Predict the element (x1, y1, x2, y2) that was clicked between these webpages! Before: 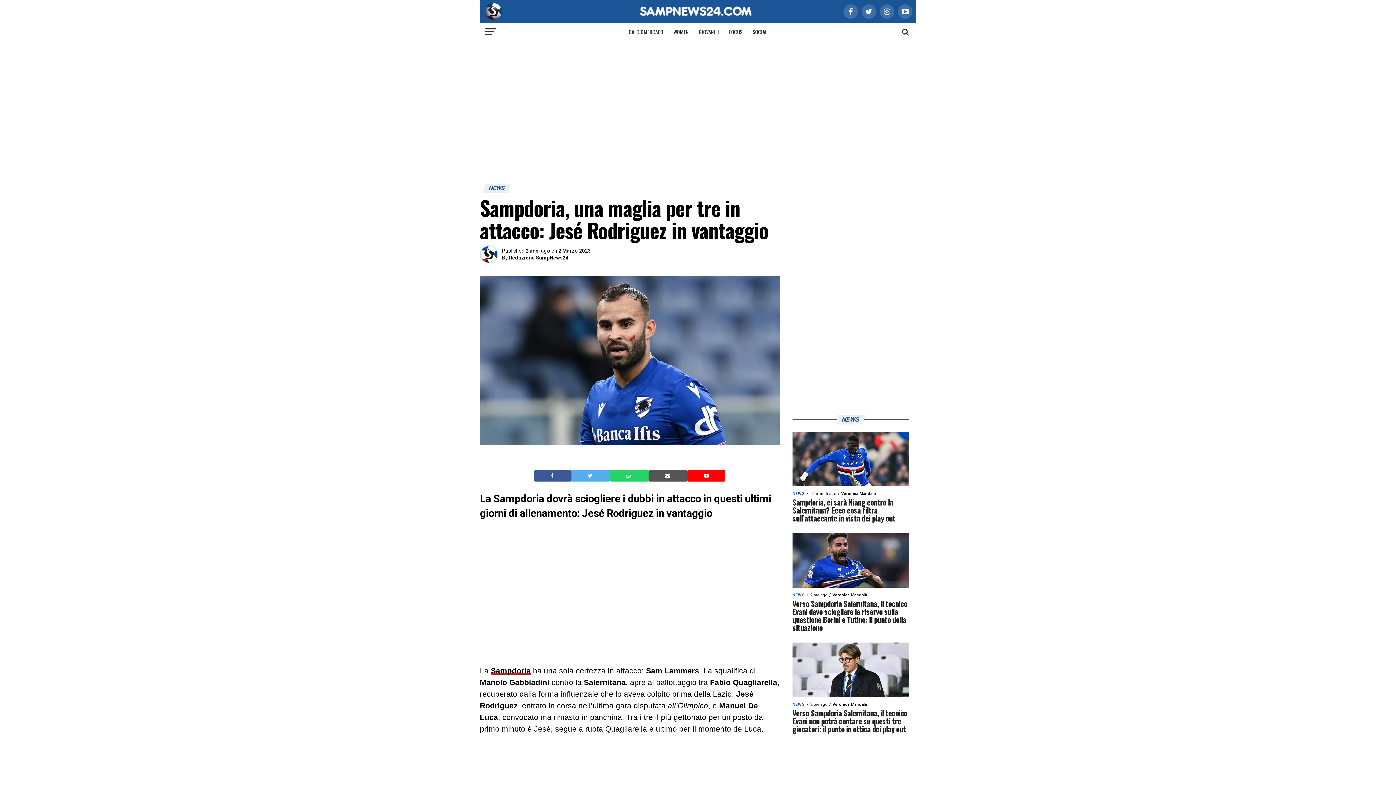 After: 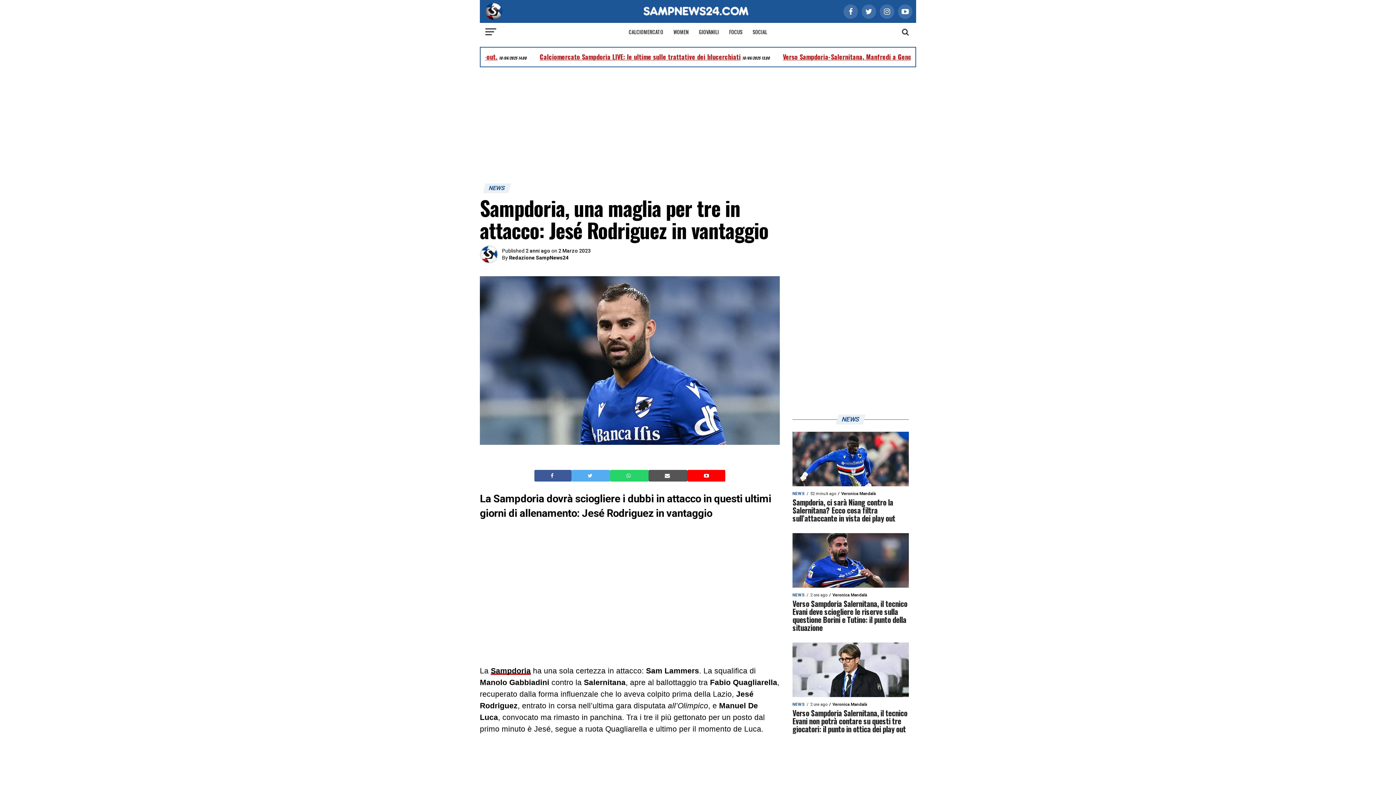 Action: label:   bbox: (626, 472, 632, 479)